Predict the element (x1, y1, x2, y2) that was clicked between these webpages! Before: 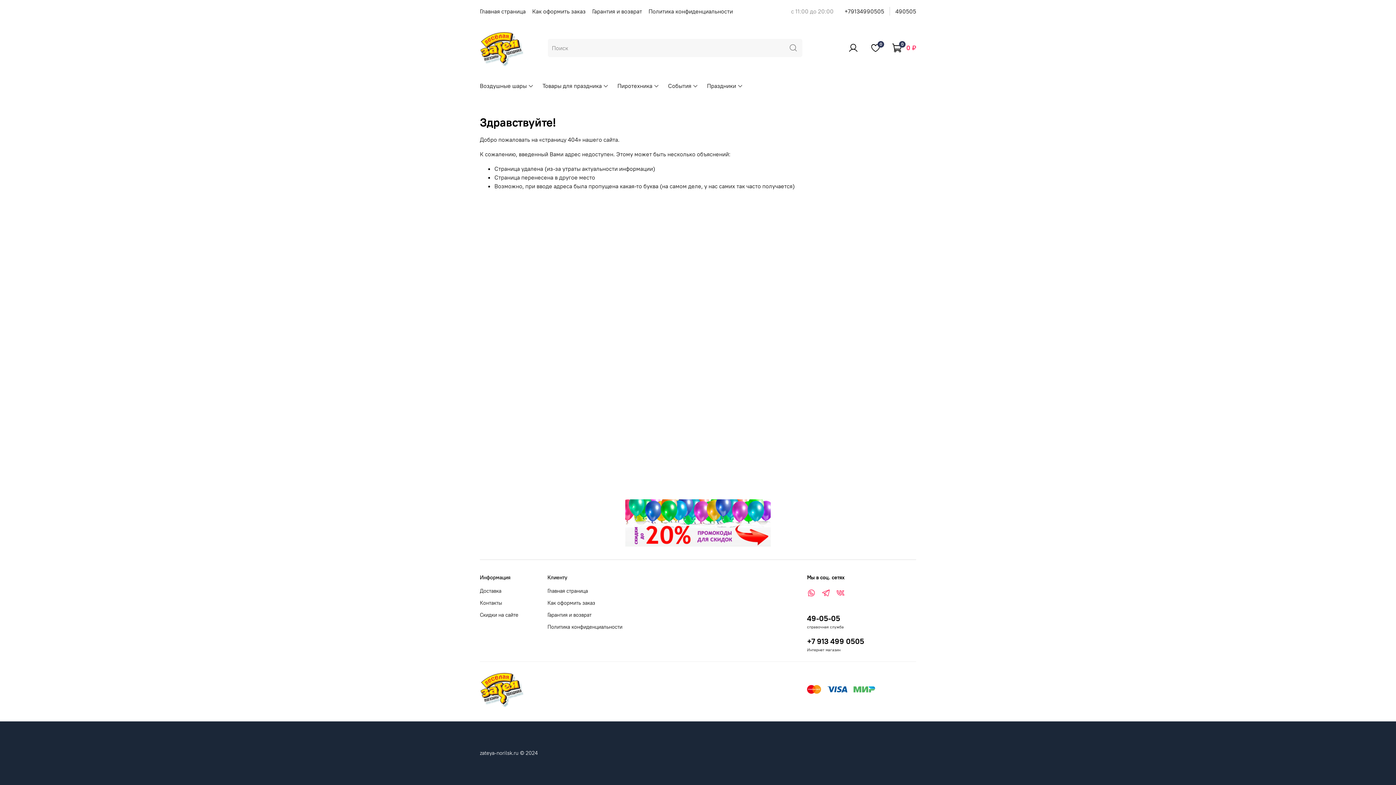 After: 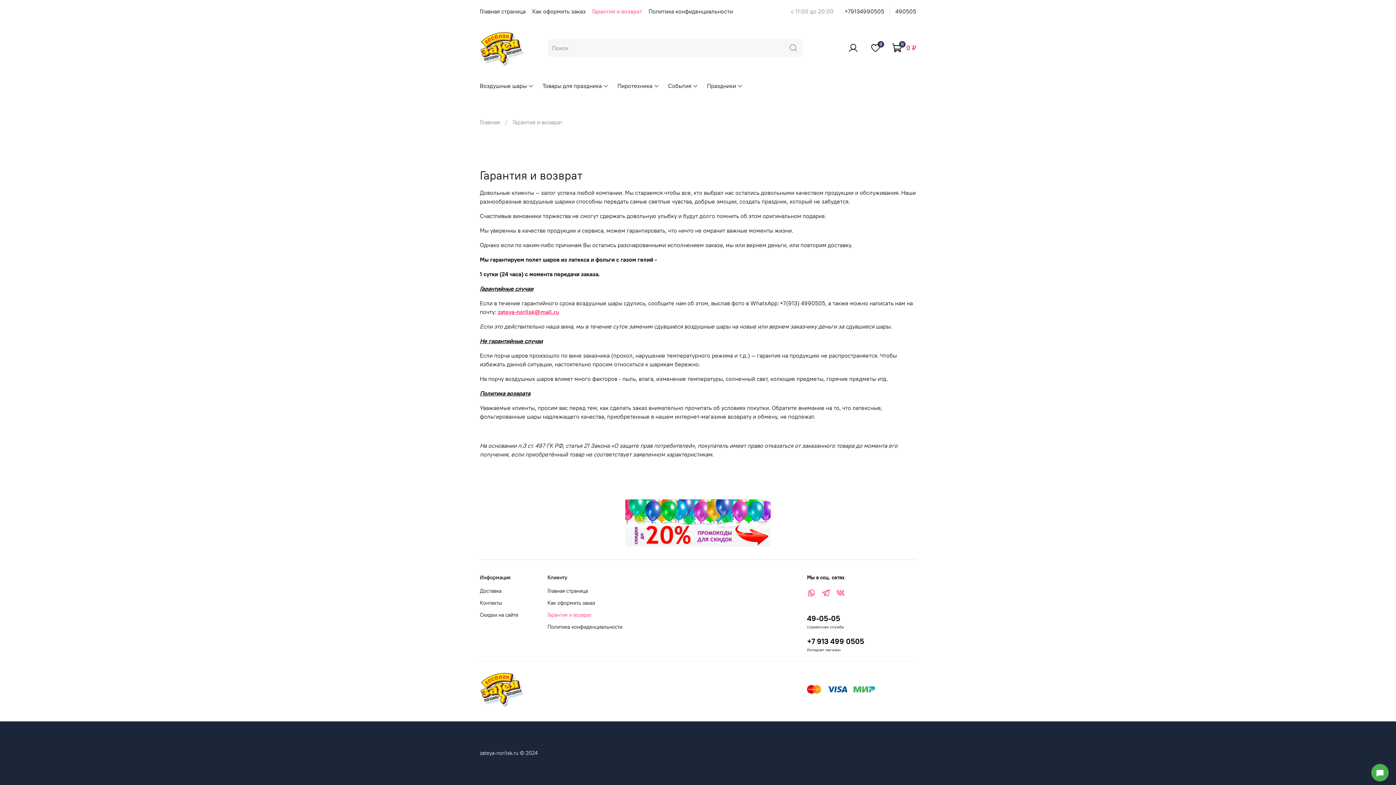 Action: bbox: (547, 611, 622, 619) label: Гарантия и возврат